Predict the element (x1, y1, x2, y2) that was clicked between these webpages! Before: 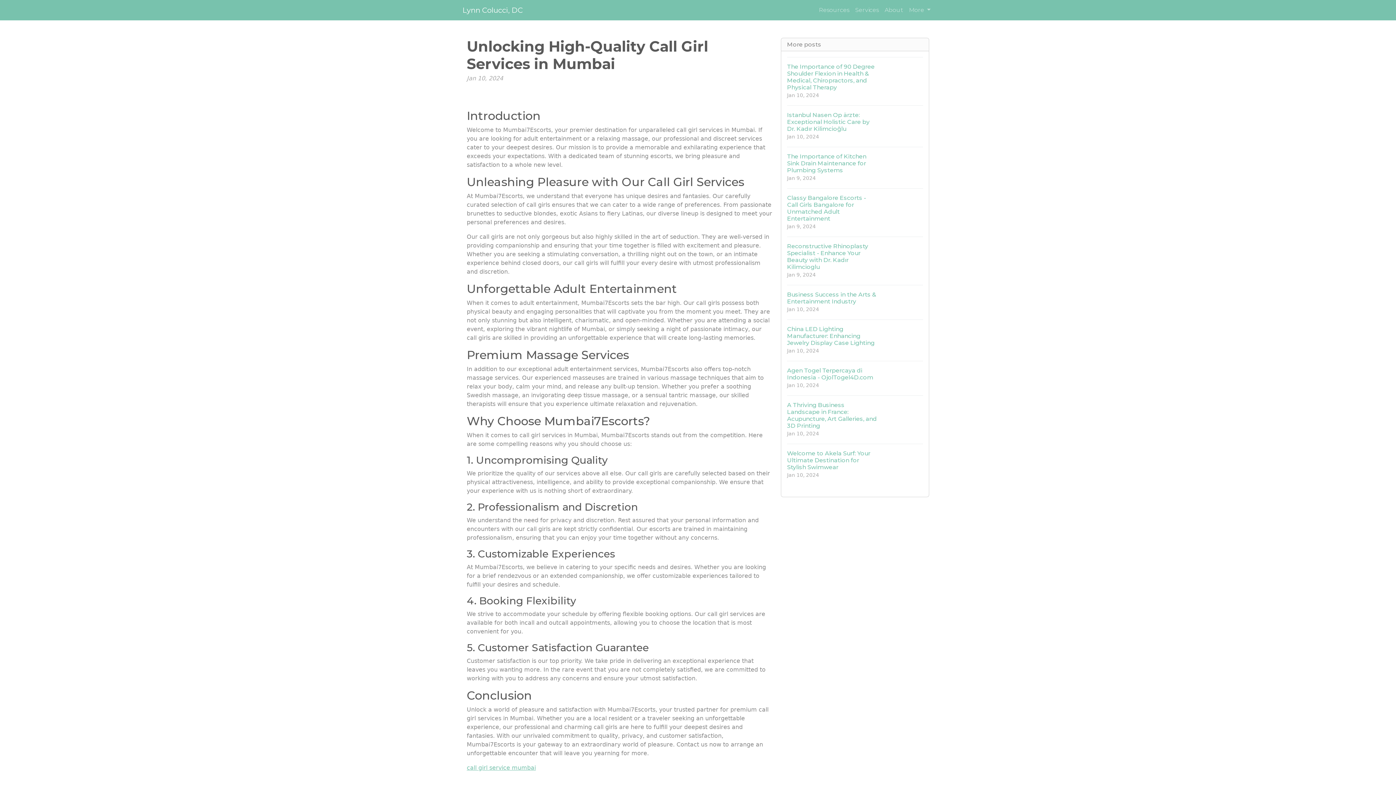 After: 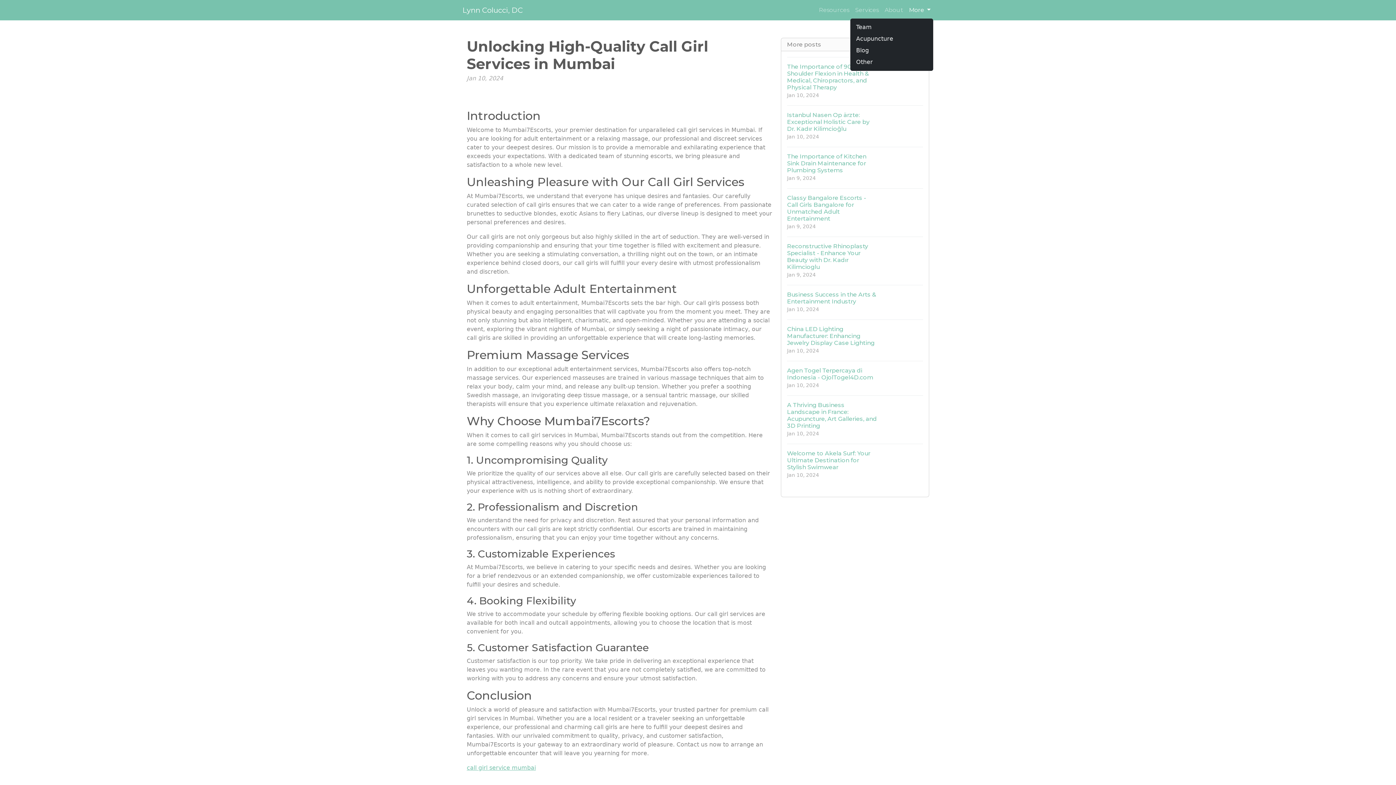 Action: bbox: (906, 2, 933, 17) label: More 